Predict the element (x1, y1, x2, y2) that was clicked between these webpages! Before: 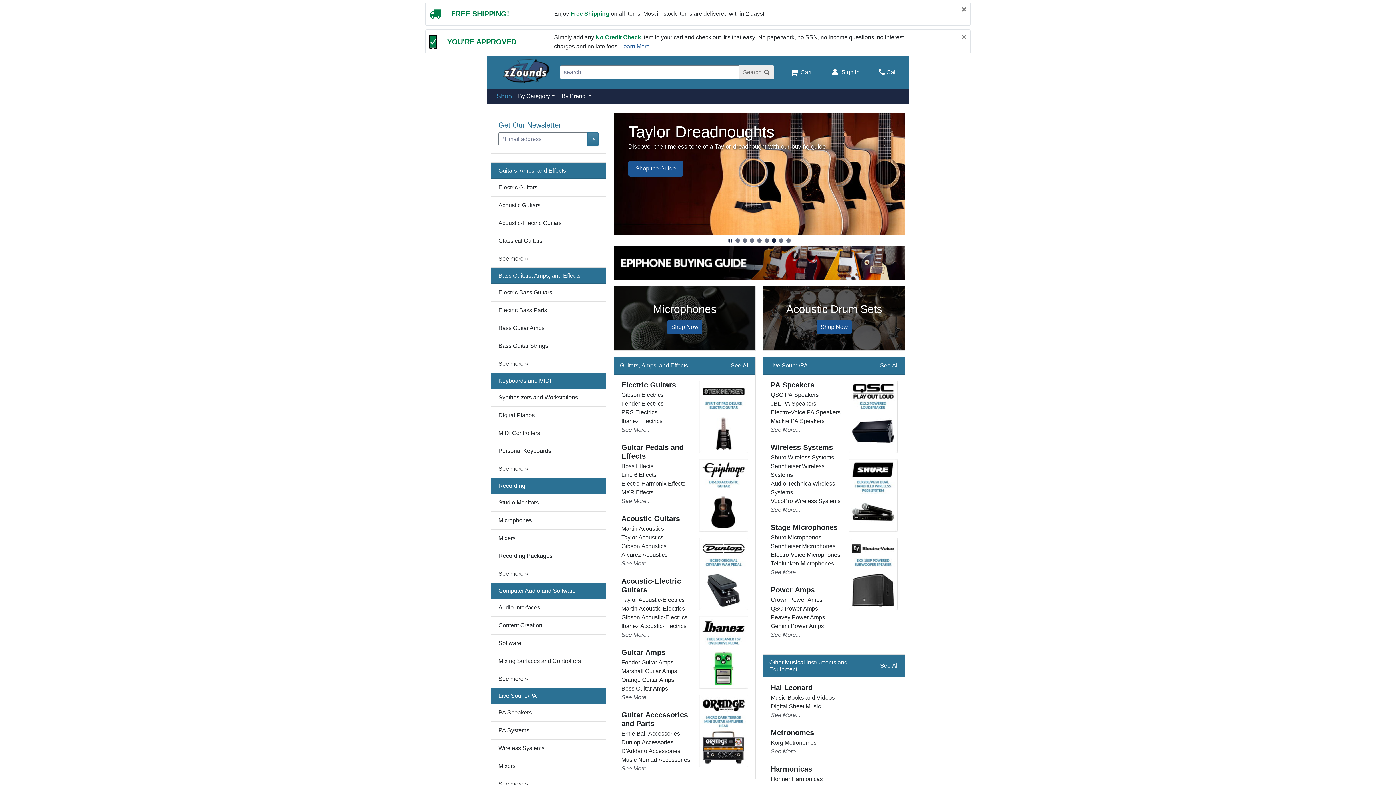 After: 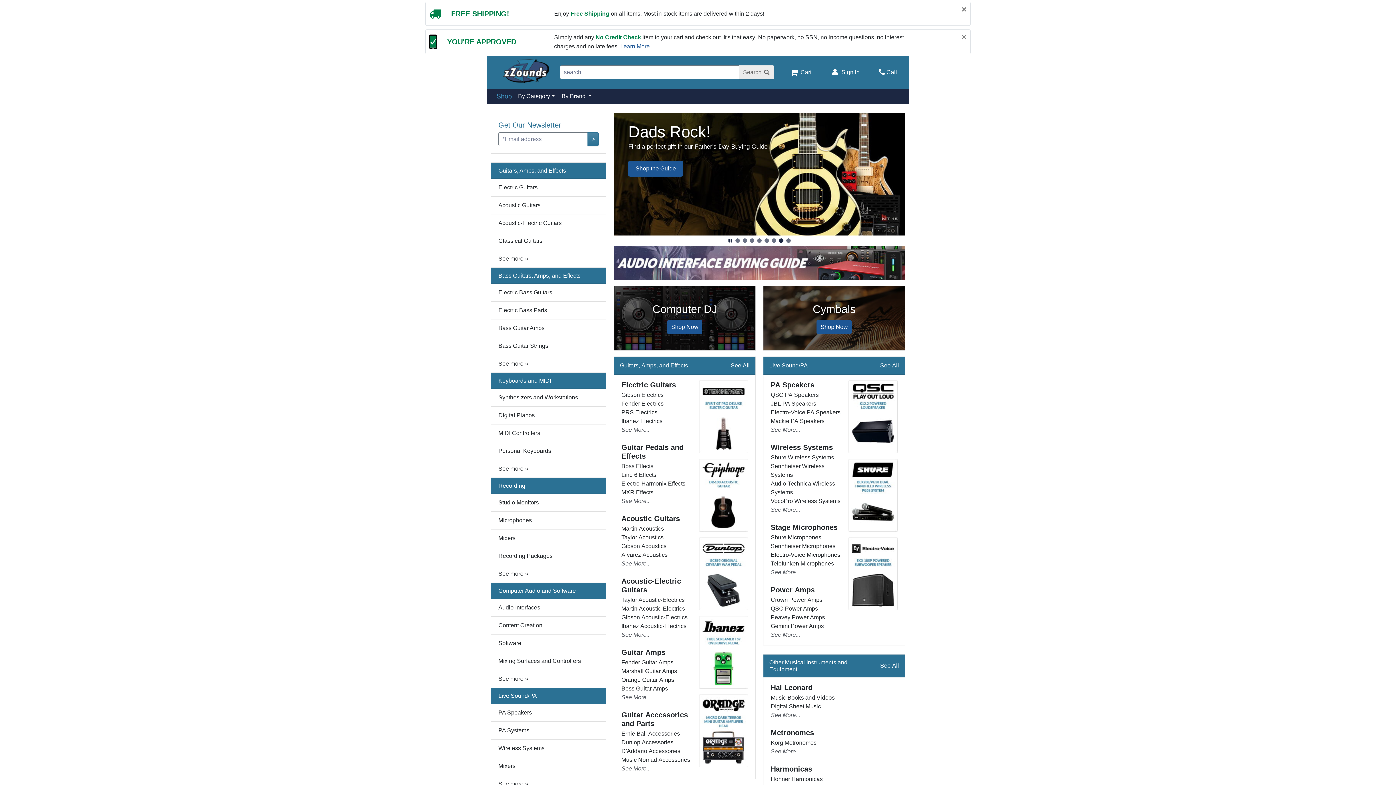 Action: label: Search bbox: (739, 65, 774, 79)